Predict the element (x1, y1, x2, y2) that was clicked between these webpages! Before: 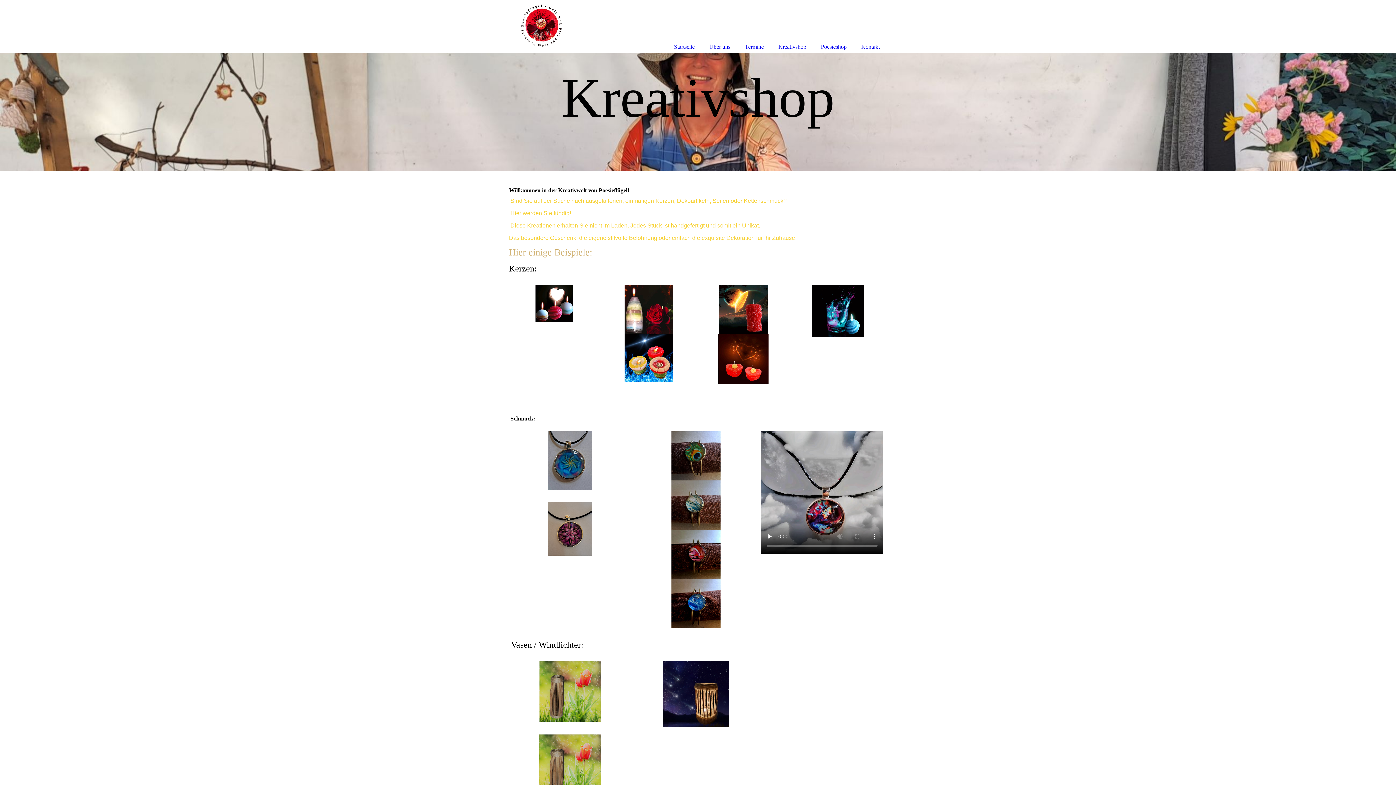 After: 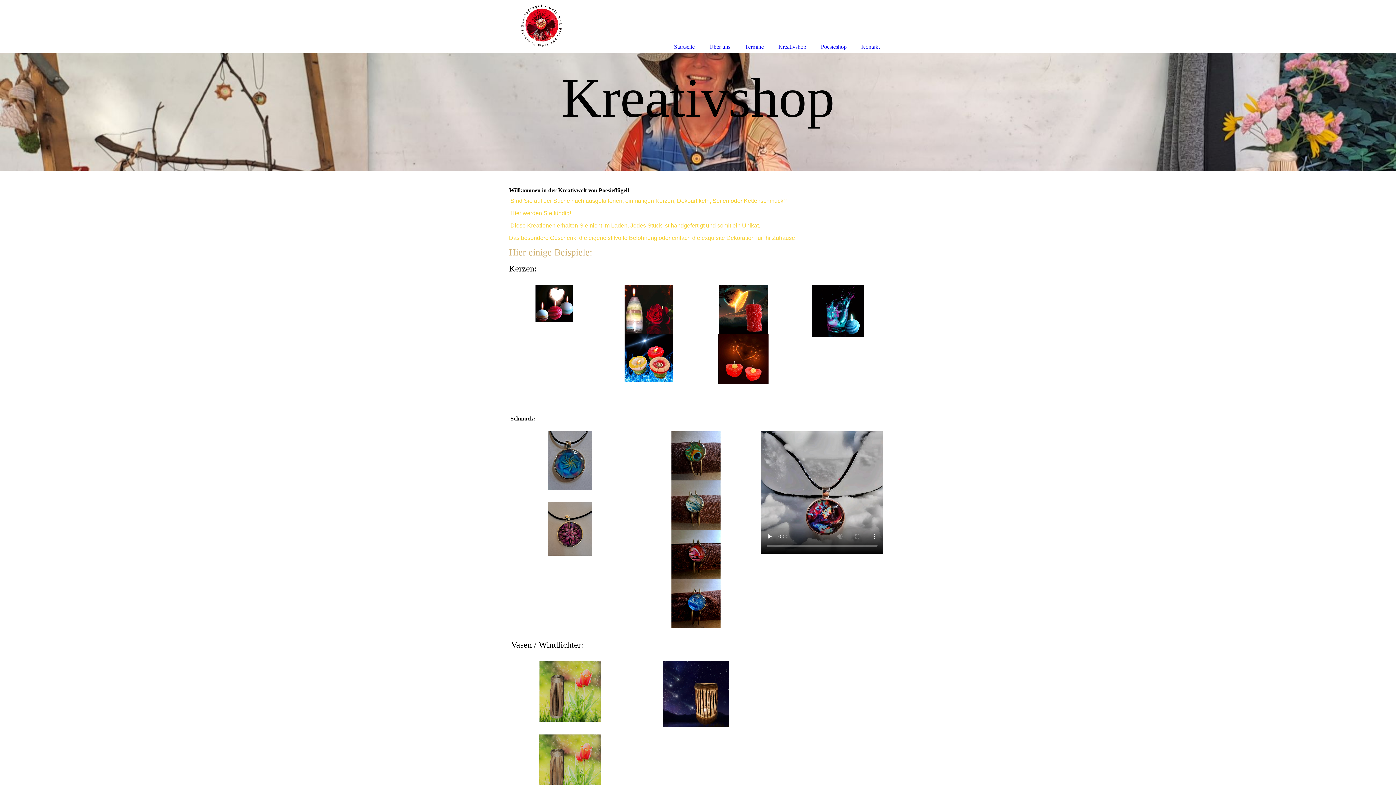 Action: label: Kreativshop bbox: (771, 0, 813, 52)